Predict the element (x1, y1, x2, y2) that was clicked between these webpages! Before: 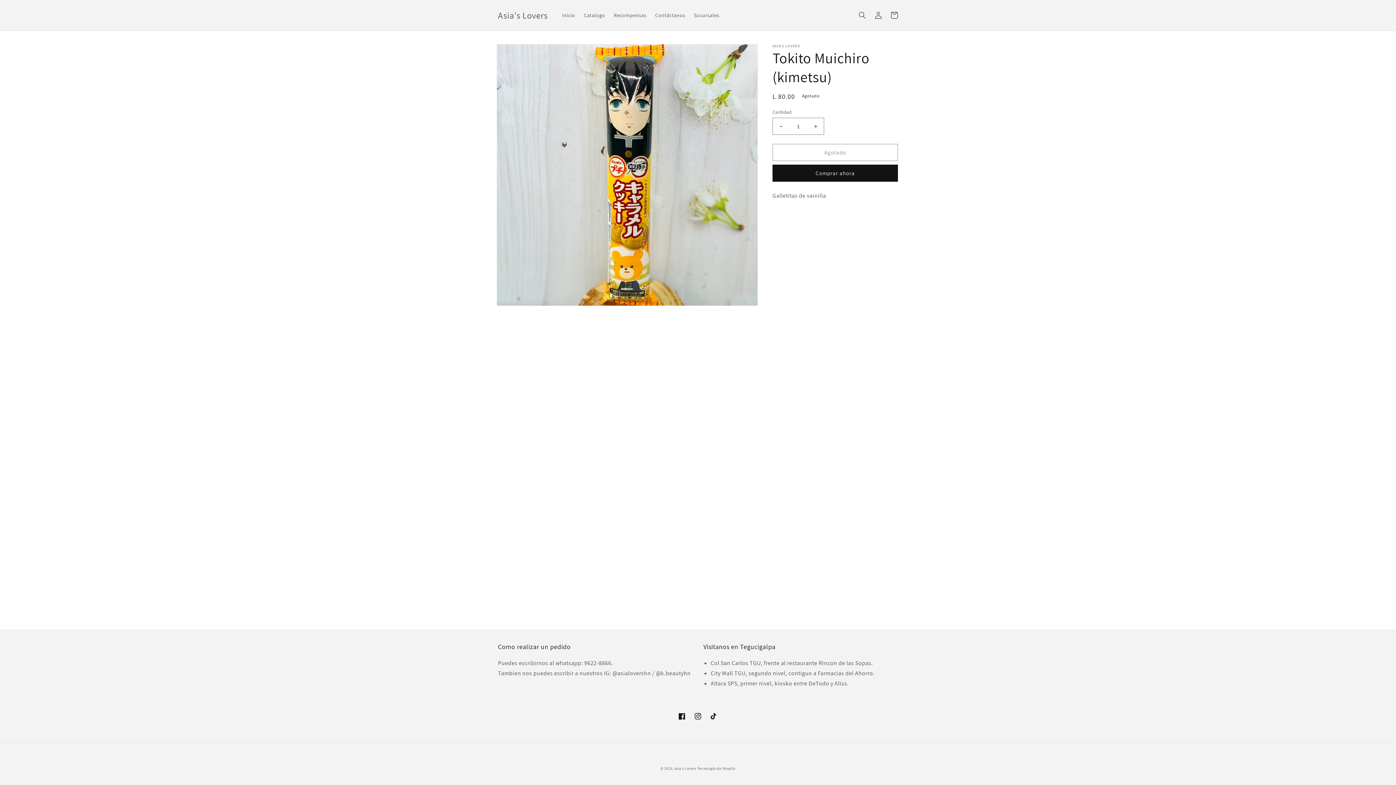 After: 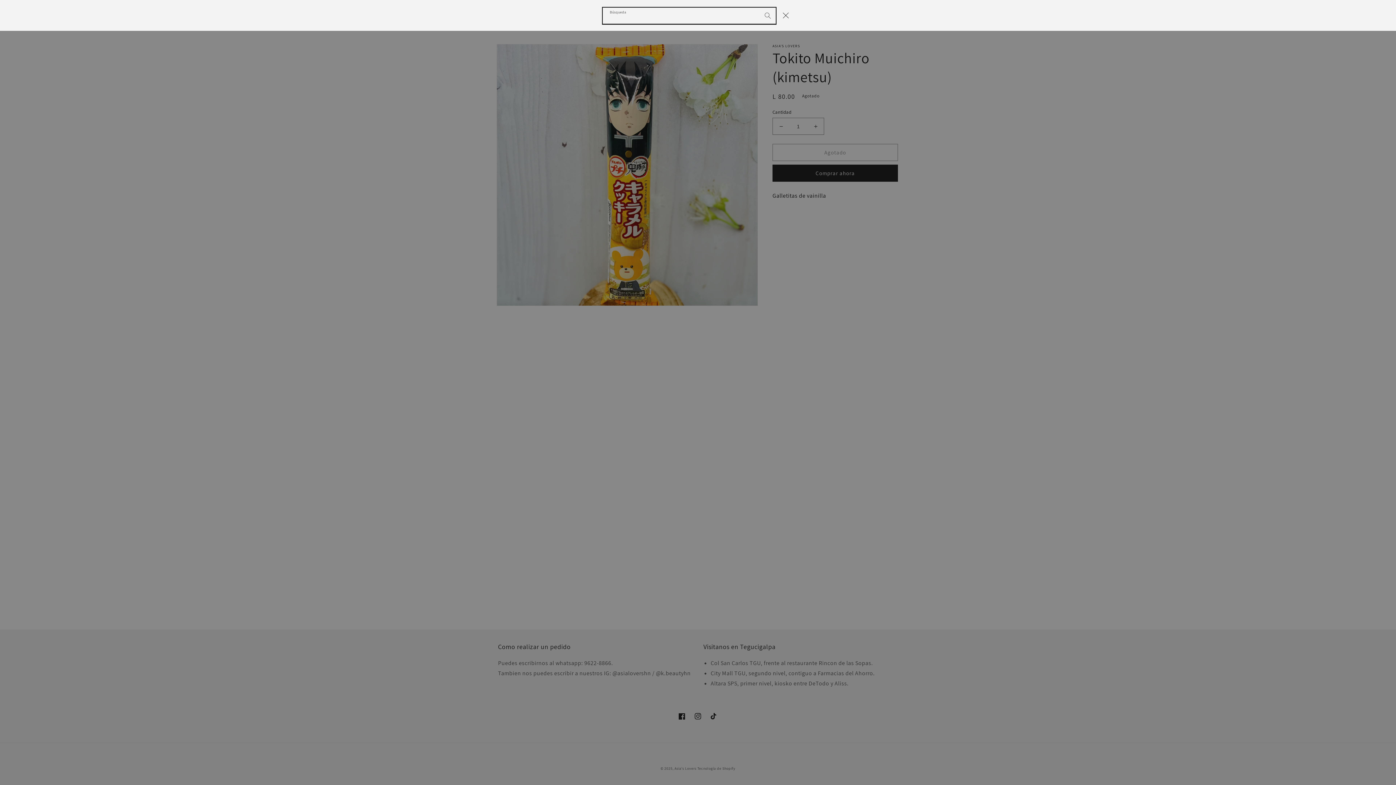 Action: label: Búsqueda bbox: (854, 7, 870, 23)